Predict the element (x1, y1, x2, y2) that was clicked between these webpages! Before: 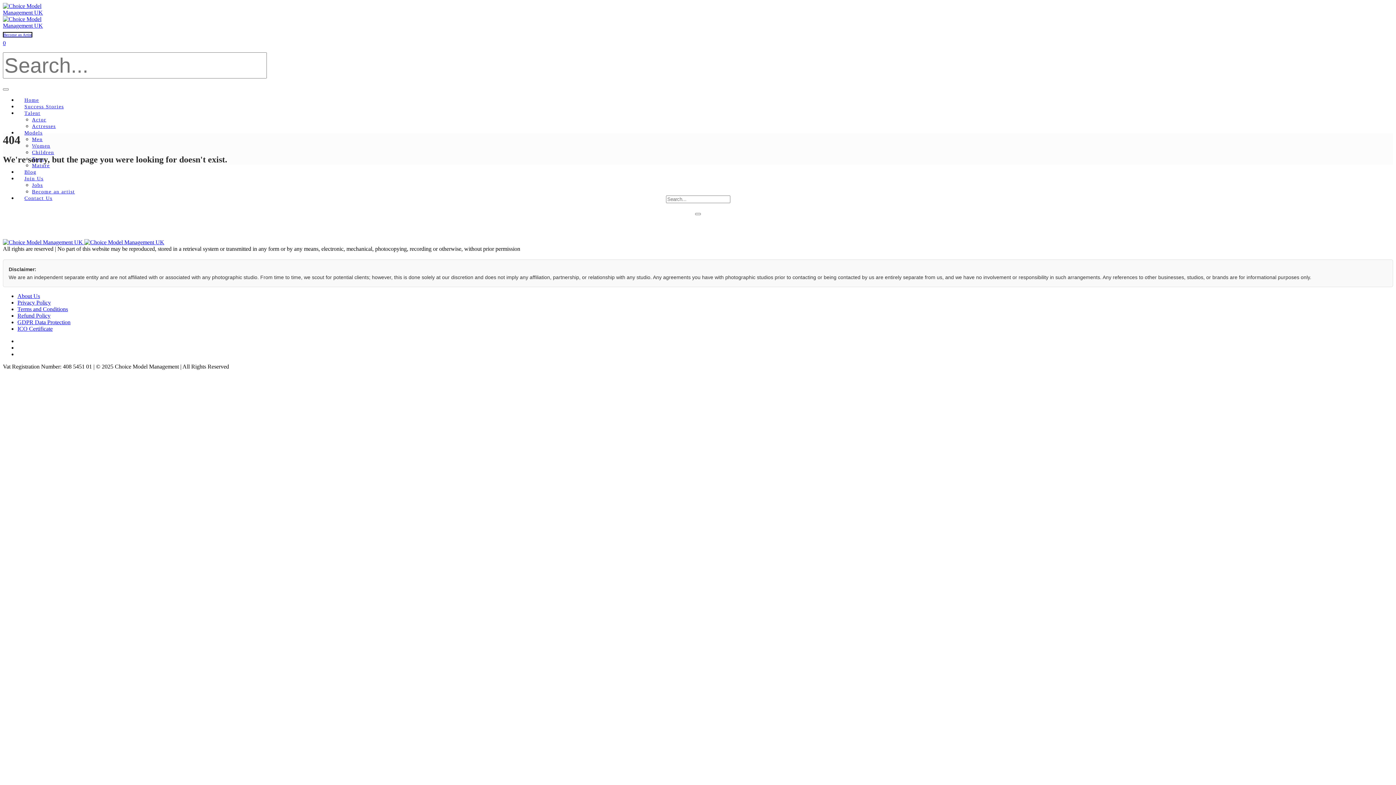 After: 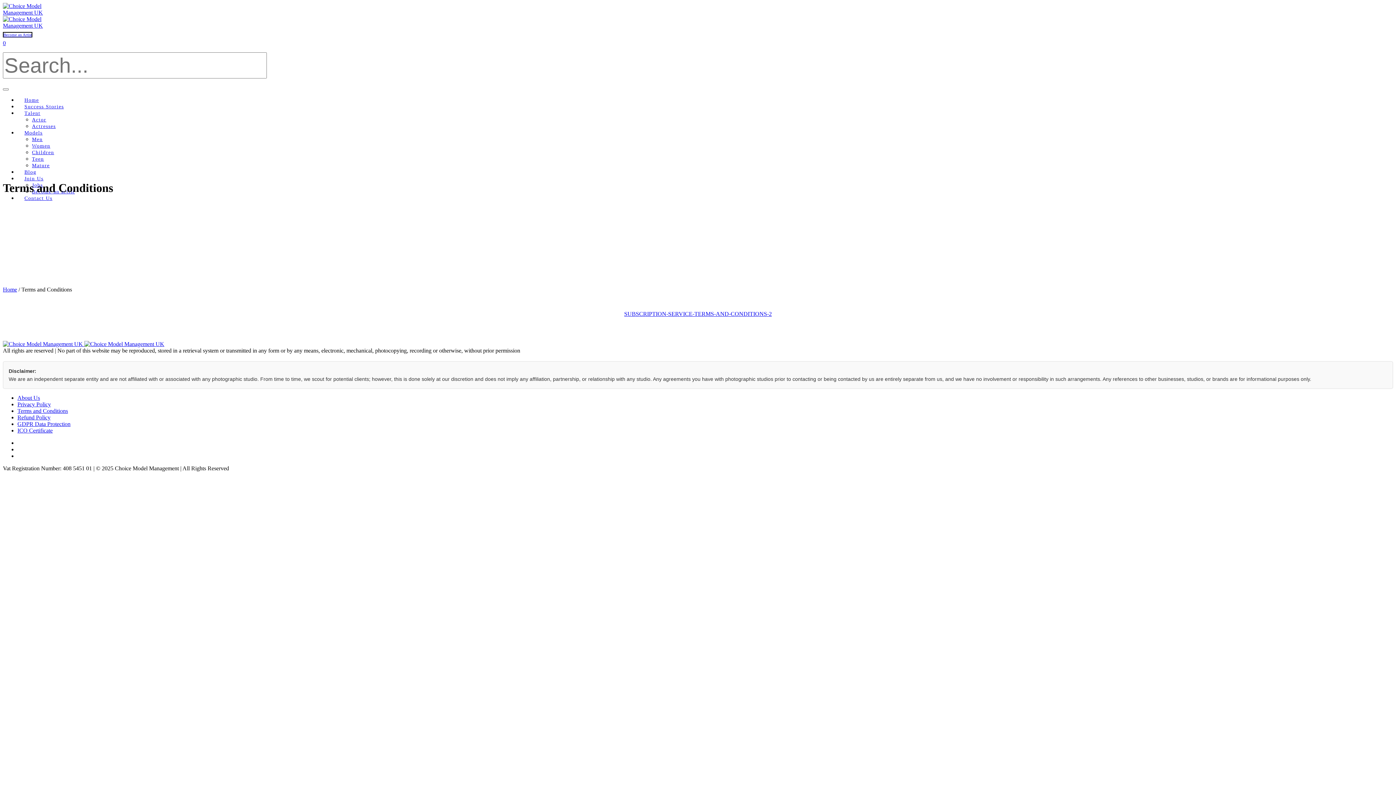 Action: bbox: (17, 306, 68, 312) label: Terms and Conditions